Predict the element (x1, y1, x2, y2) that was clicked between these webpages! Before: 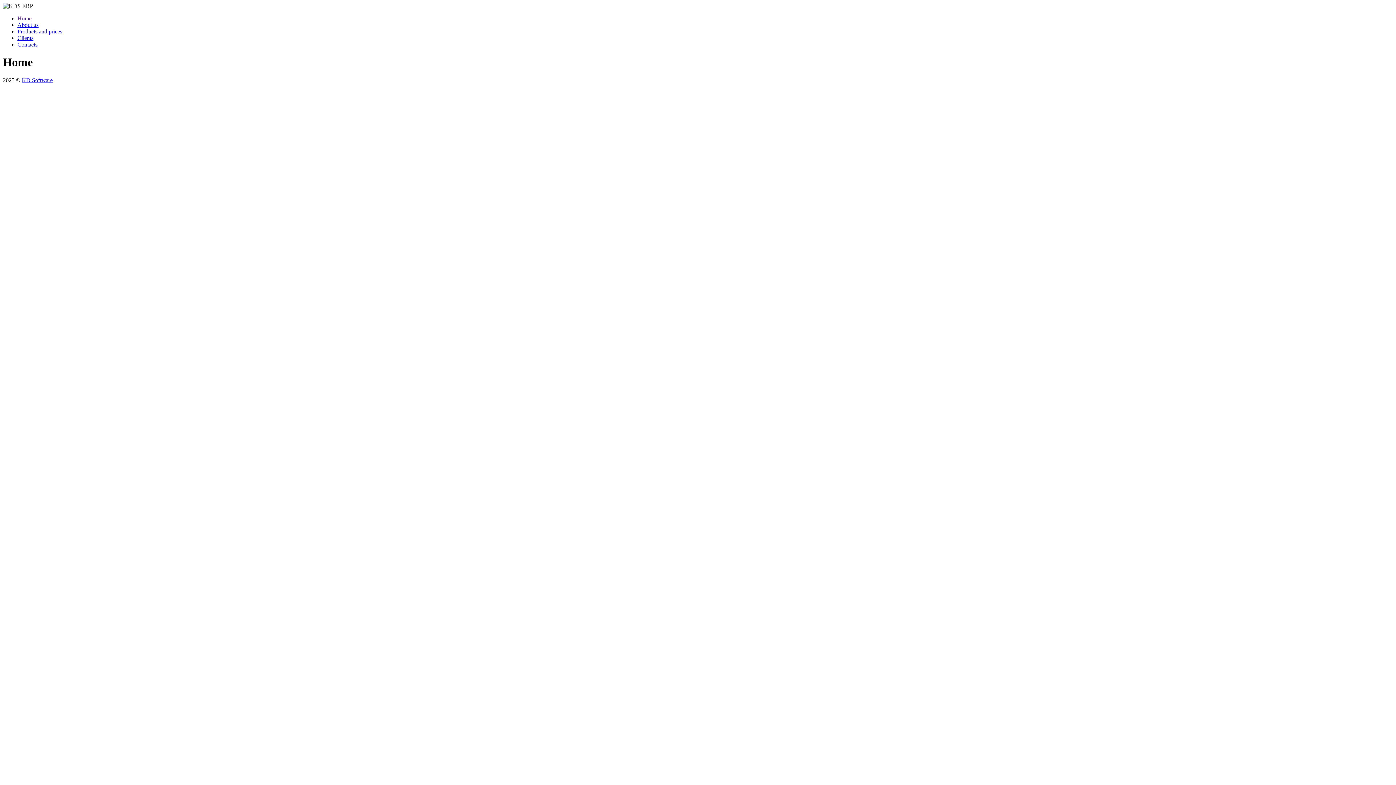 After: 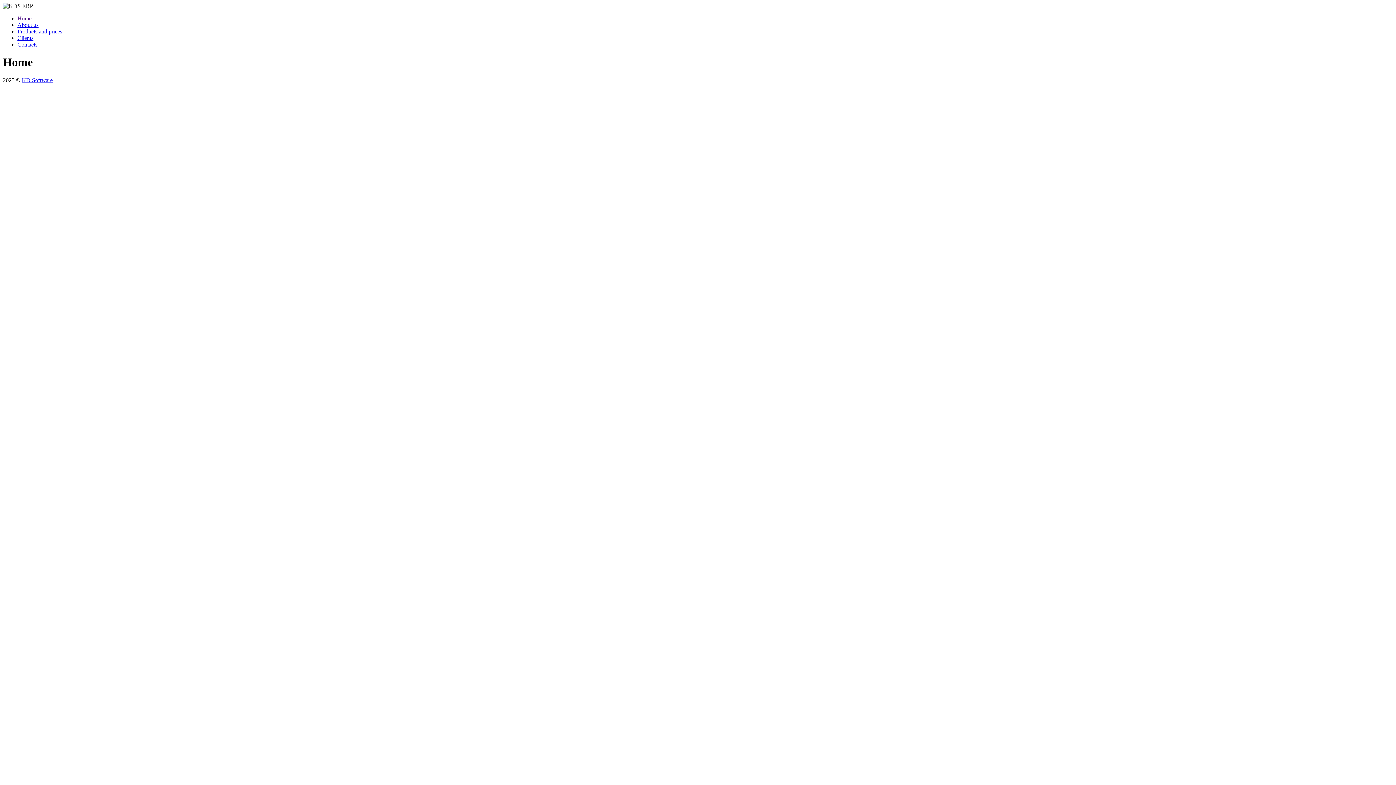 Action: bbox: (17, 28, 62, 34) label: Products and prices